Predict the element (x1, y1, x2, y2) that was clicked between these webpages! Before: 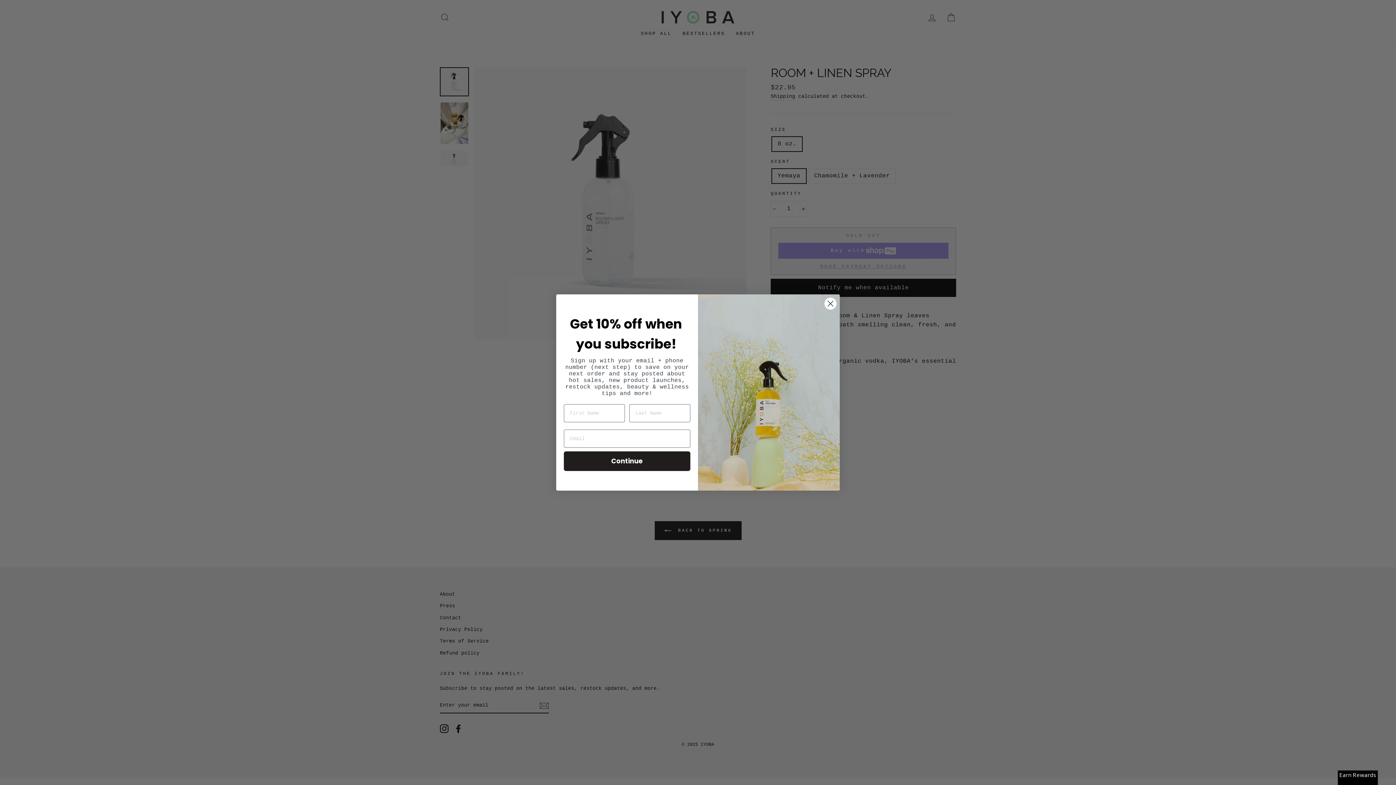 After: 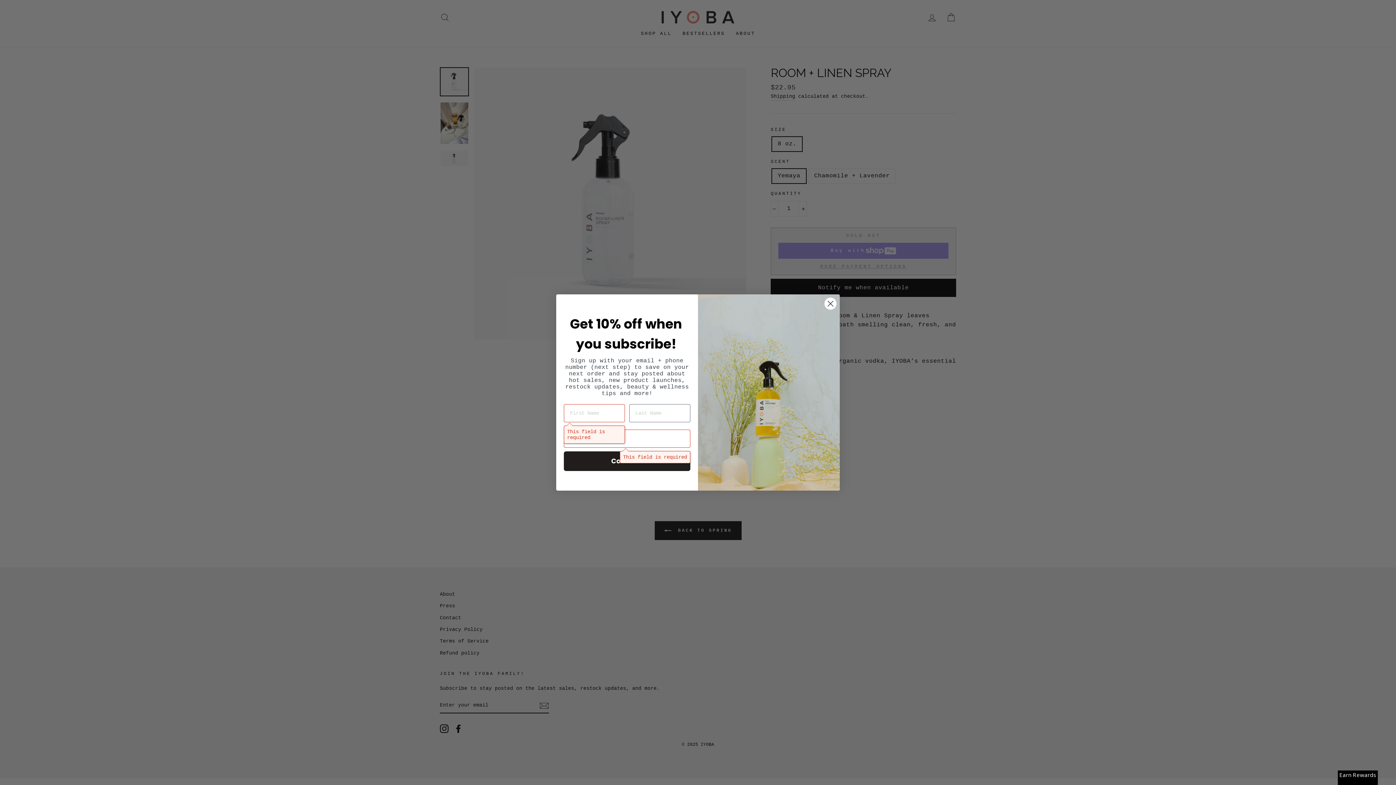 Action: label: Continue bbox: (564, 451, 690, 471)